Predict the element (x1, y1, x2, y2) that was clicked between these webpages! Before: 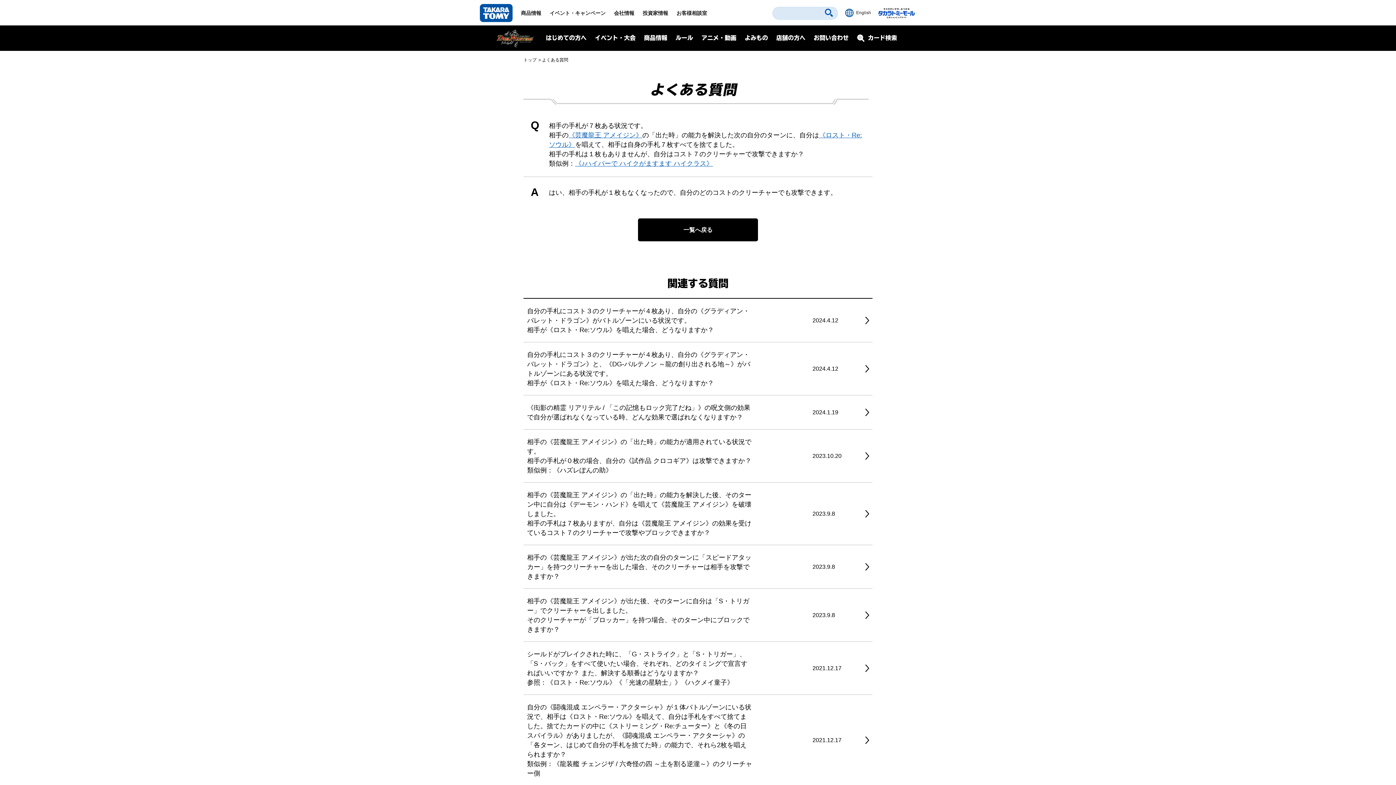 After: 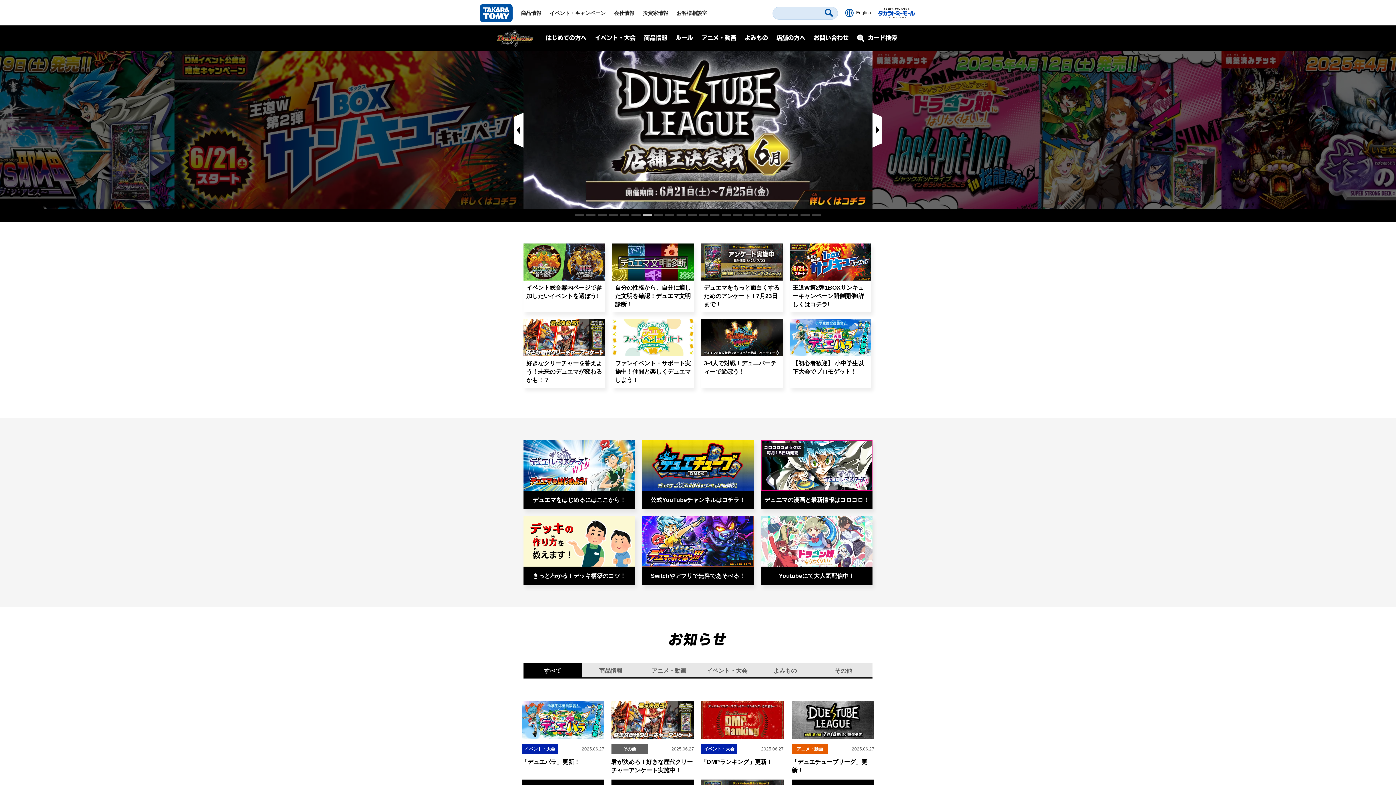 Action: label: トップ bbox: (523, 57, 536, 62)